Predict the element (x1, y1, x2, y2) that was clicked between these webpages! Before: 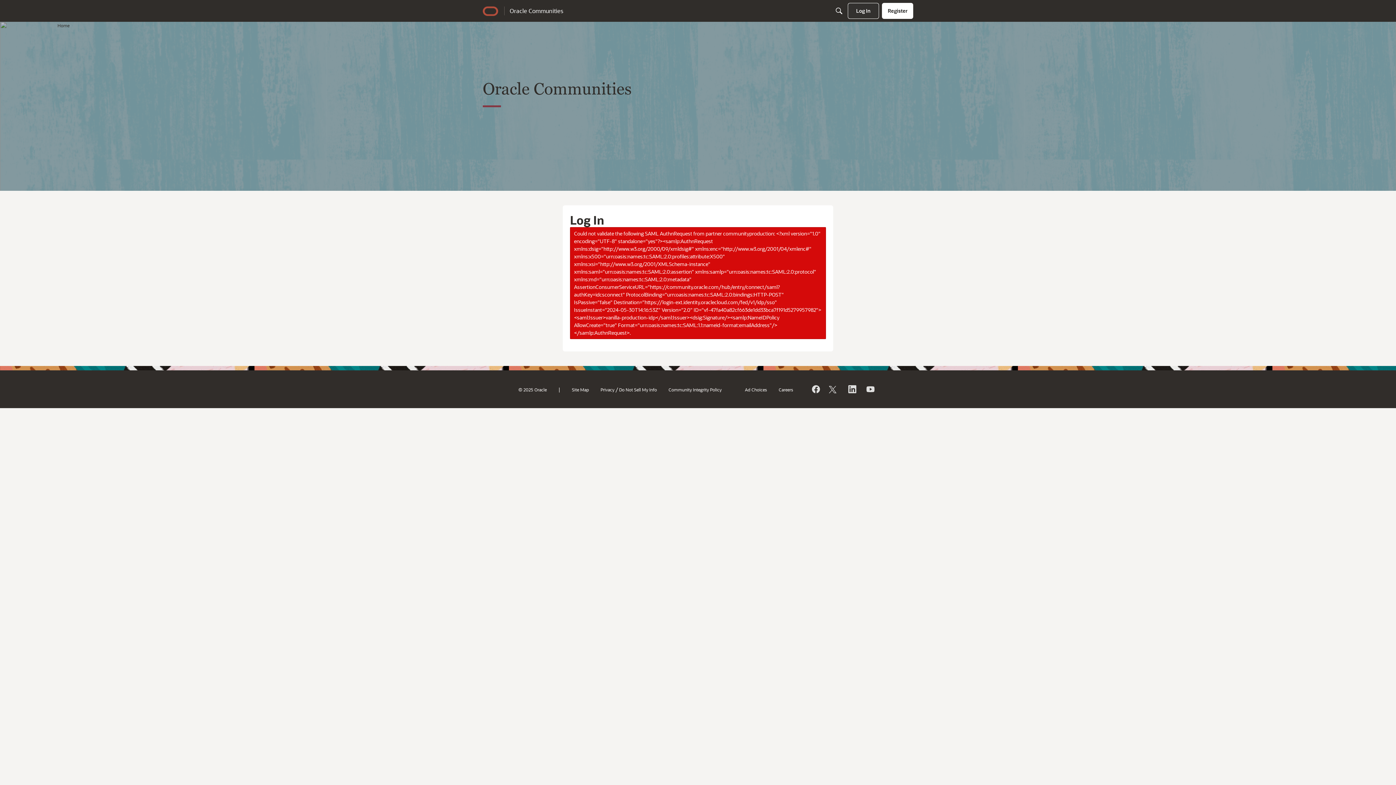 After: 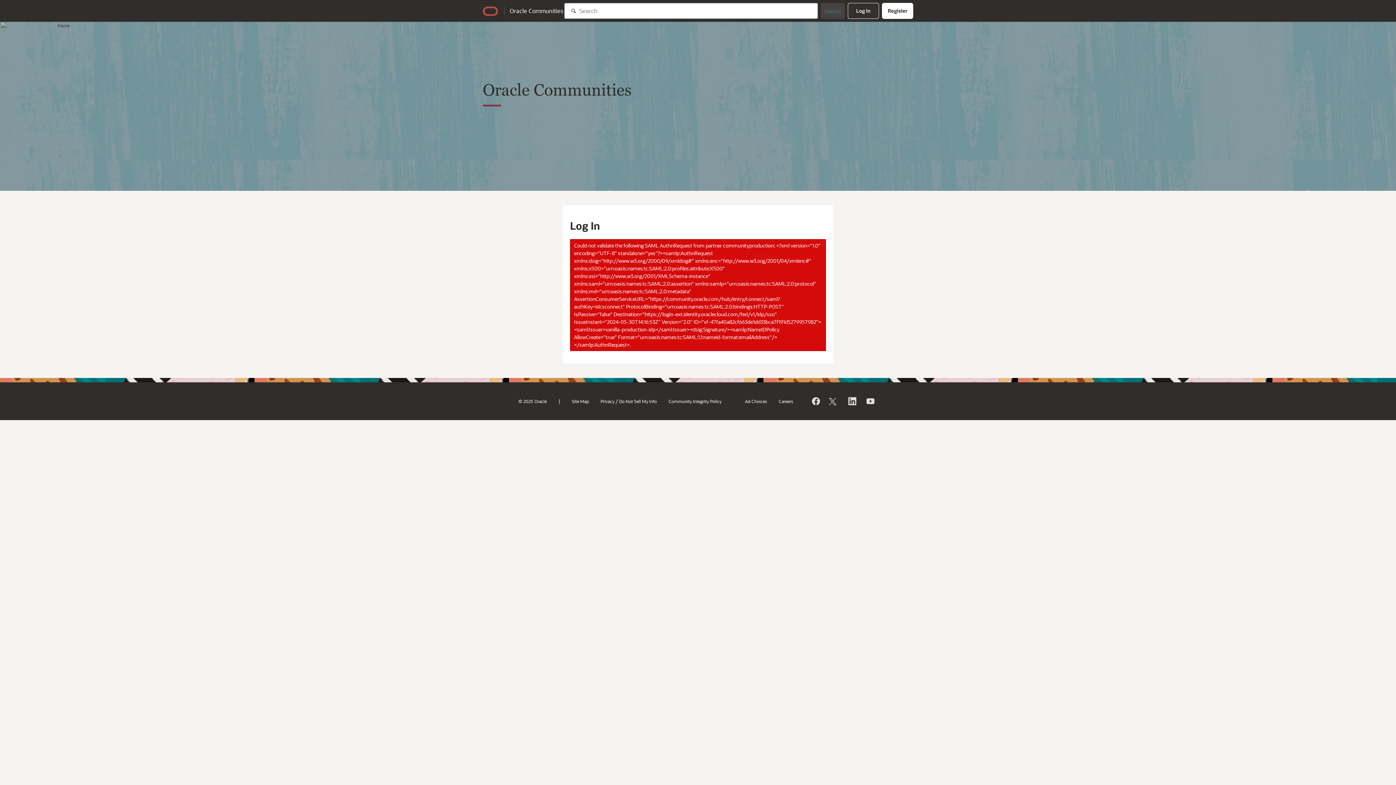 Action: label: Search bbox: (831, 4, 847, 17)